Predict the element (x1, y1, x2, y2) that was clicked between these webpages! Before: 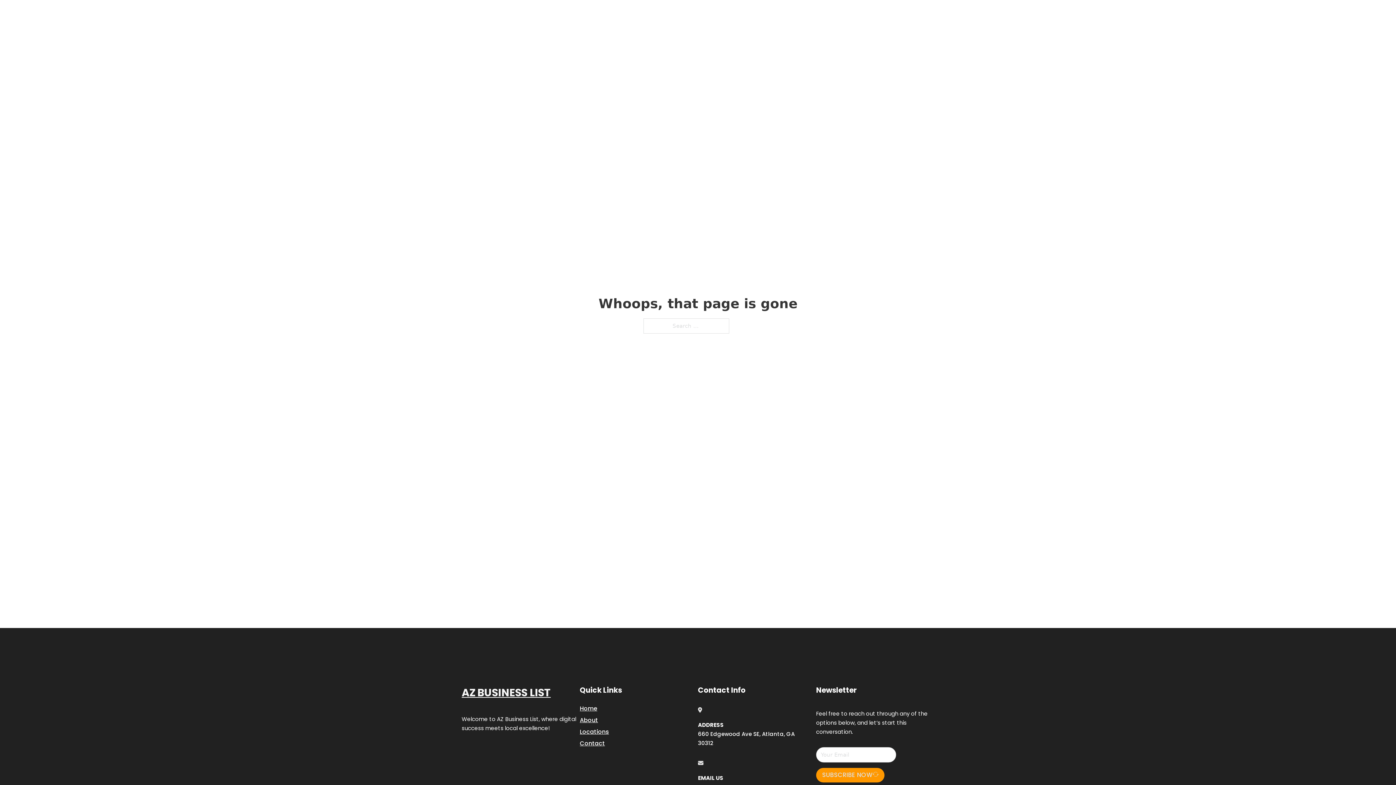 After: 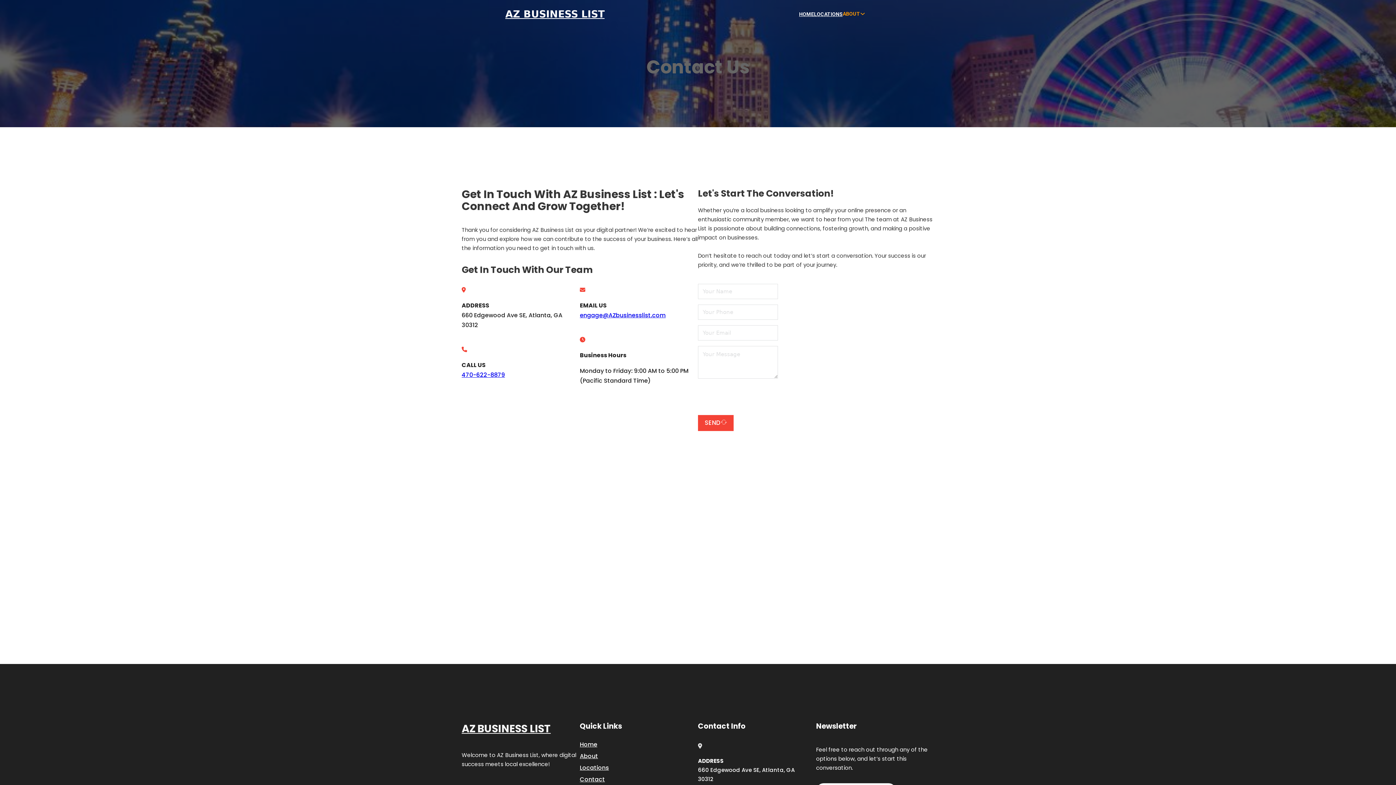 Action: bbox: (580, 738, 605, 748) label: Contact